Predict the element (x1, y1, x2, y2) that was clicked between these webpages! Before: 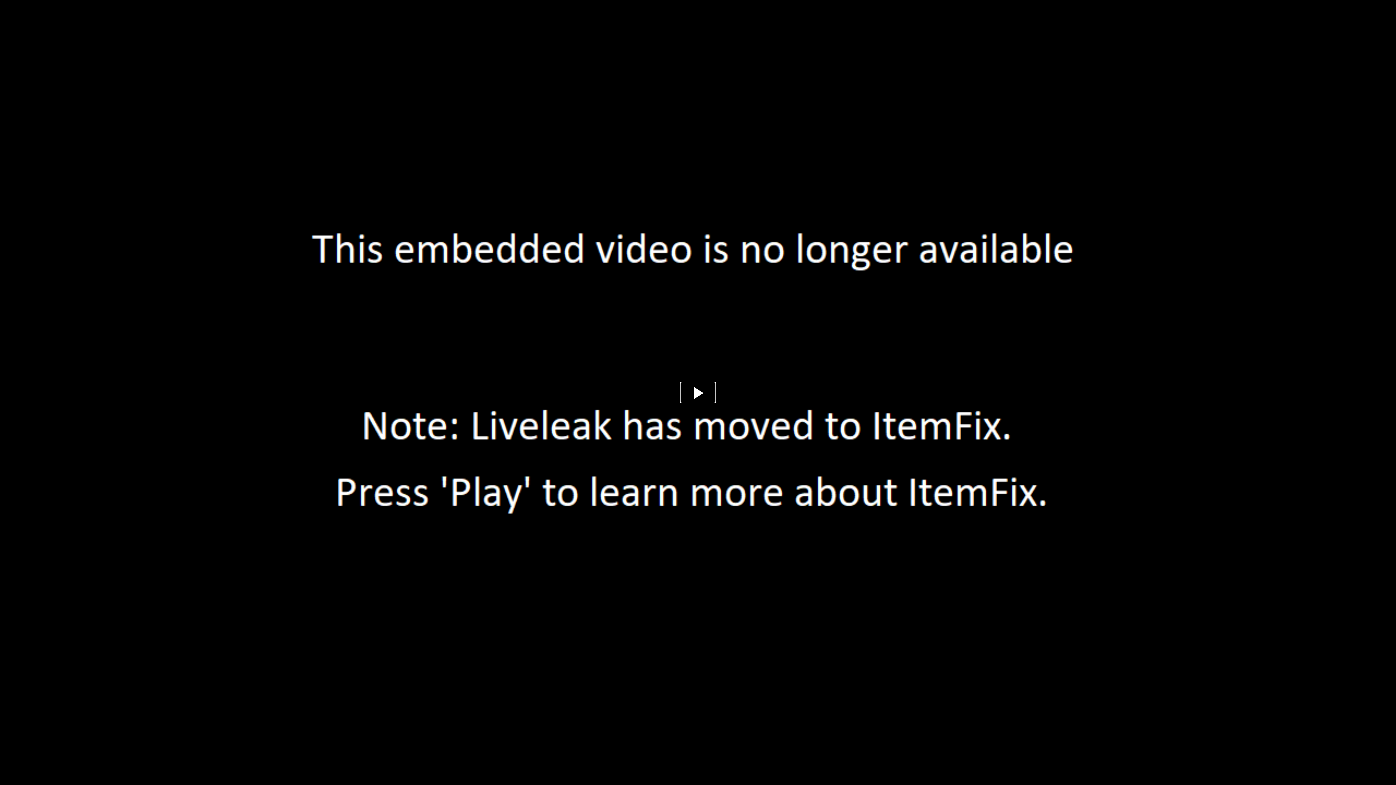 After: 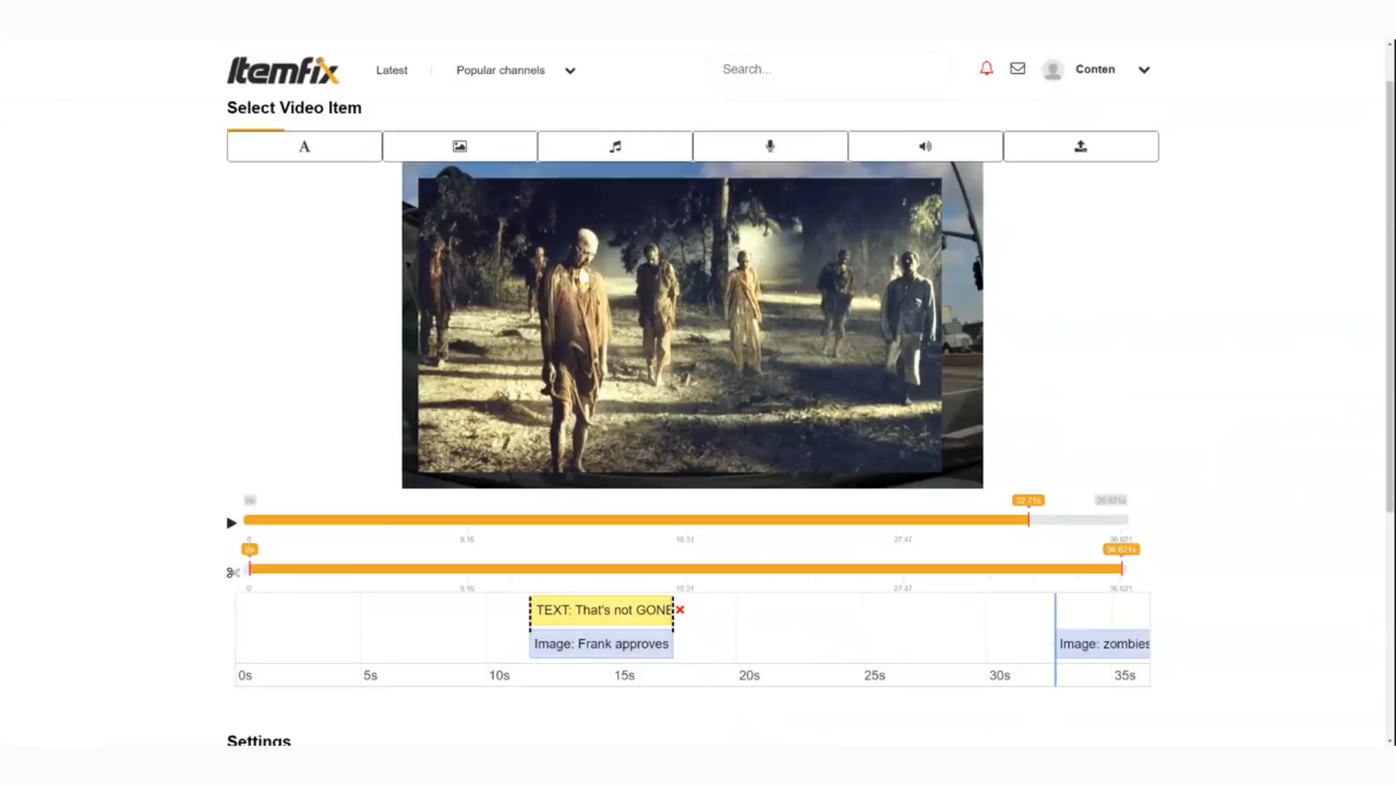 Action: bbox: (680, 381, 716, 403)